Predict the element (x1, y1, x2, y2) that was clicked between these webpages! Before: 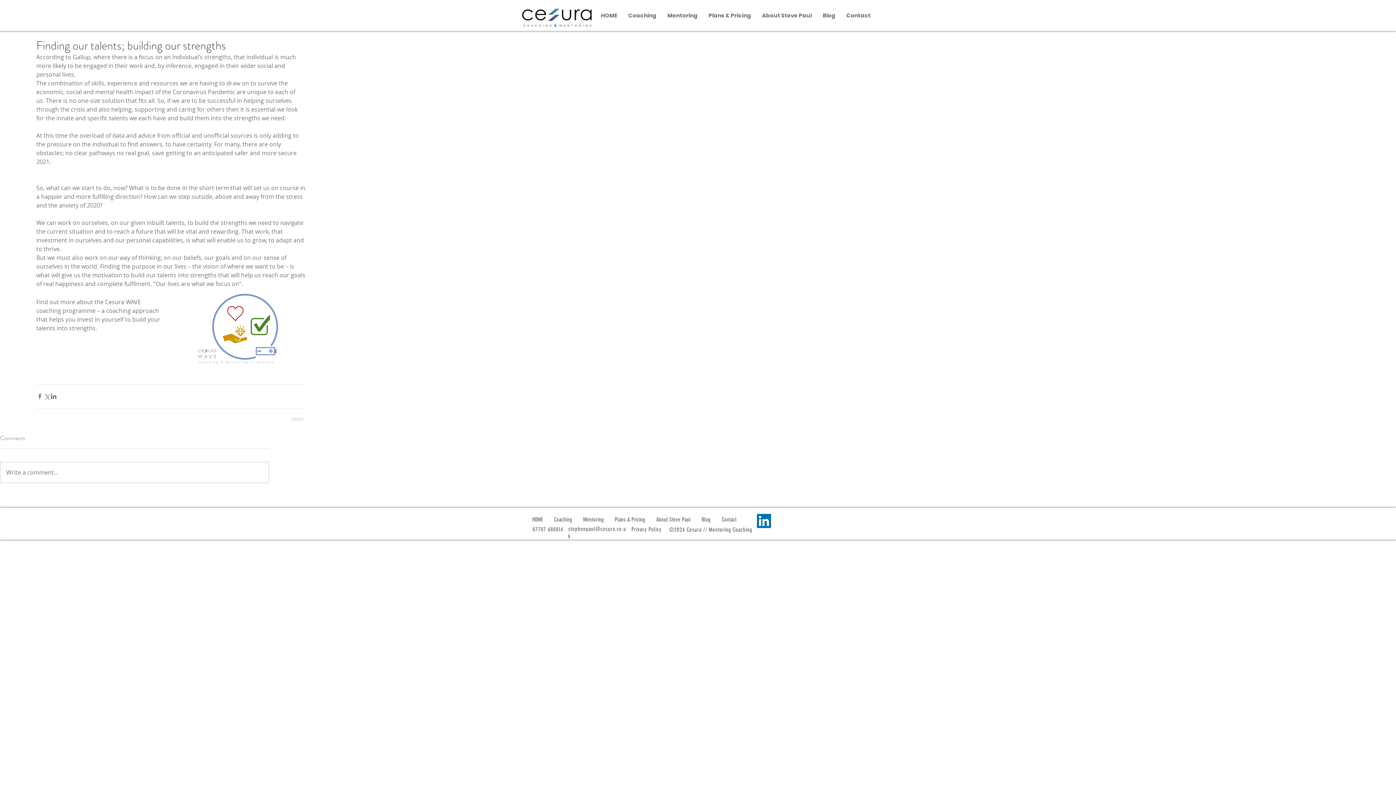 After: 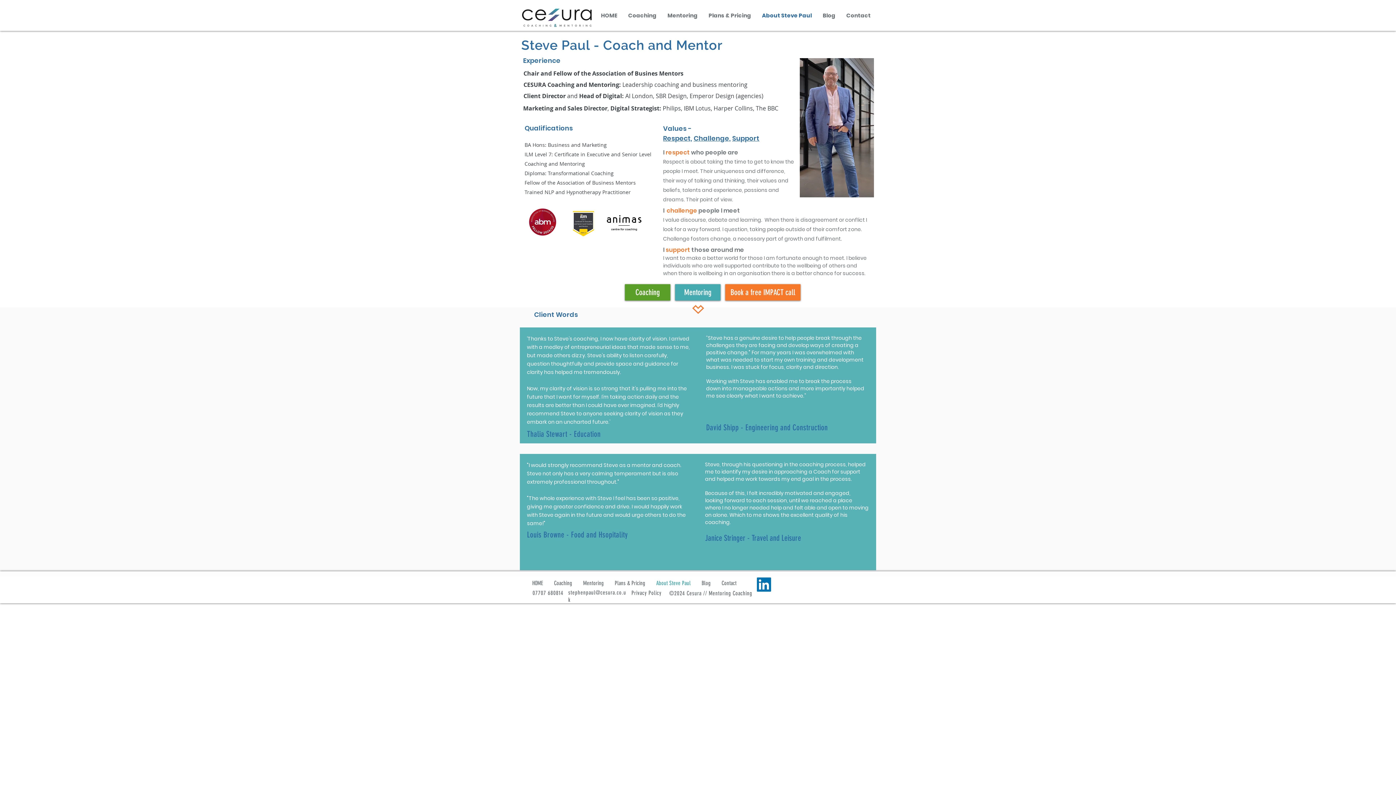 Action: bbox: (650, 514, 696, 525) label: About Steve Paul